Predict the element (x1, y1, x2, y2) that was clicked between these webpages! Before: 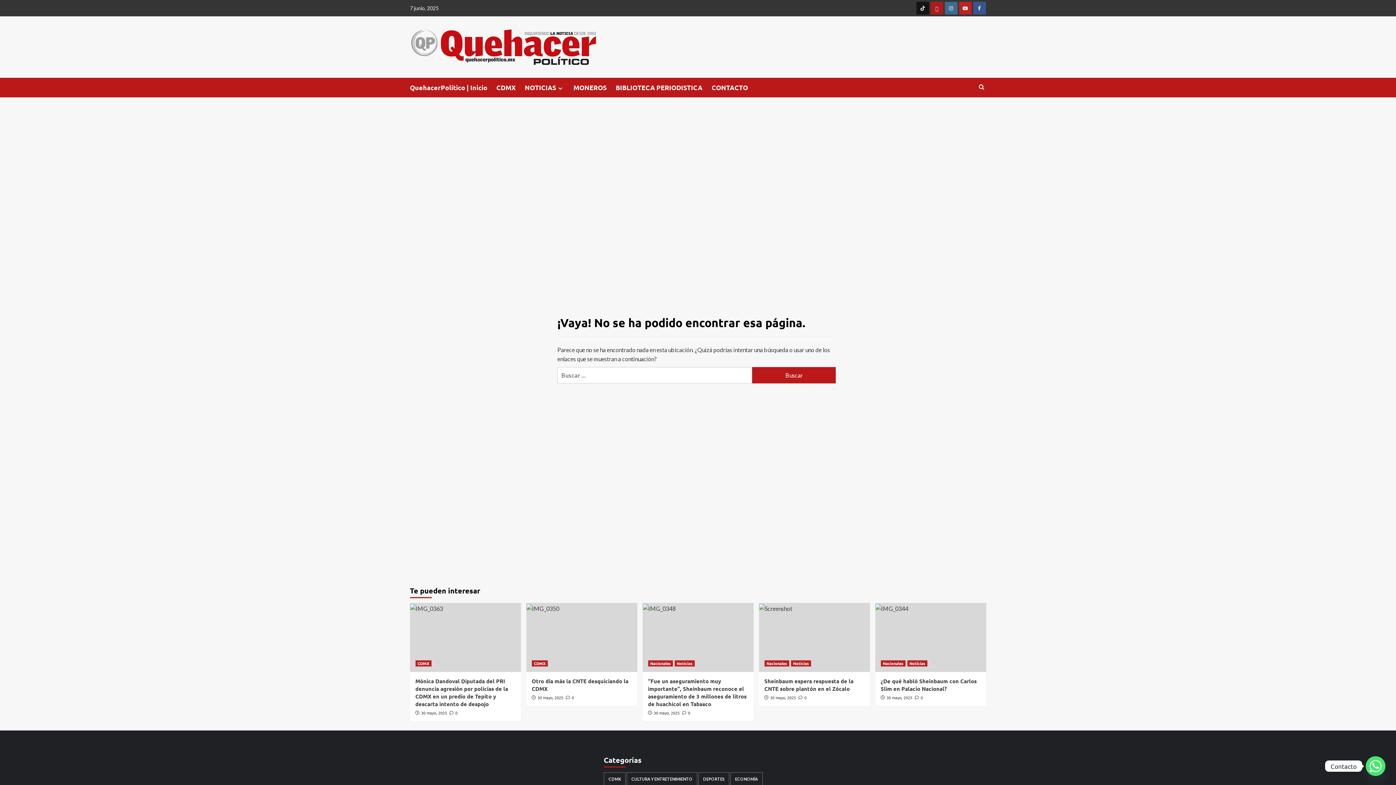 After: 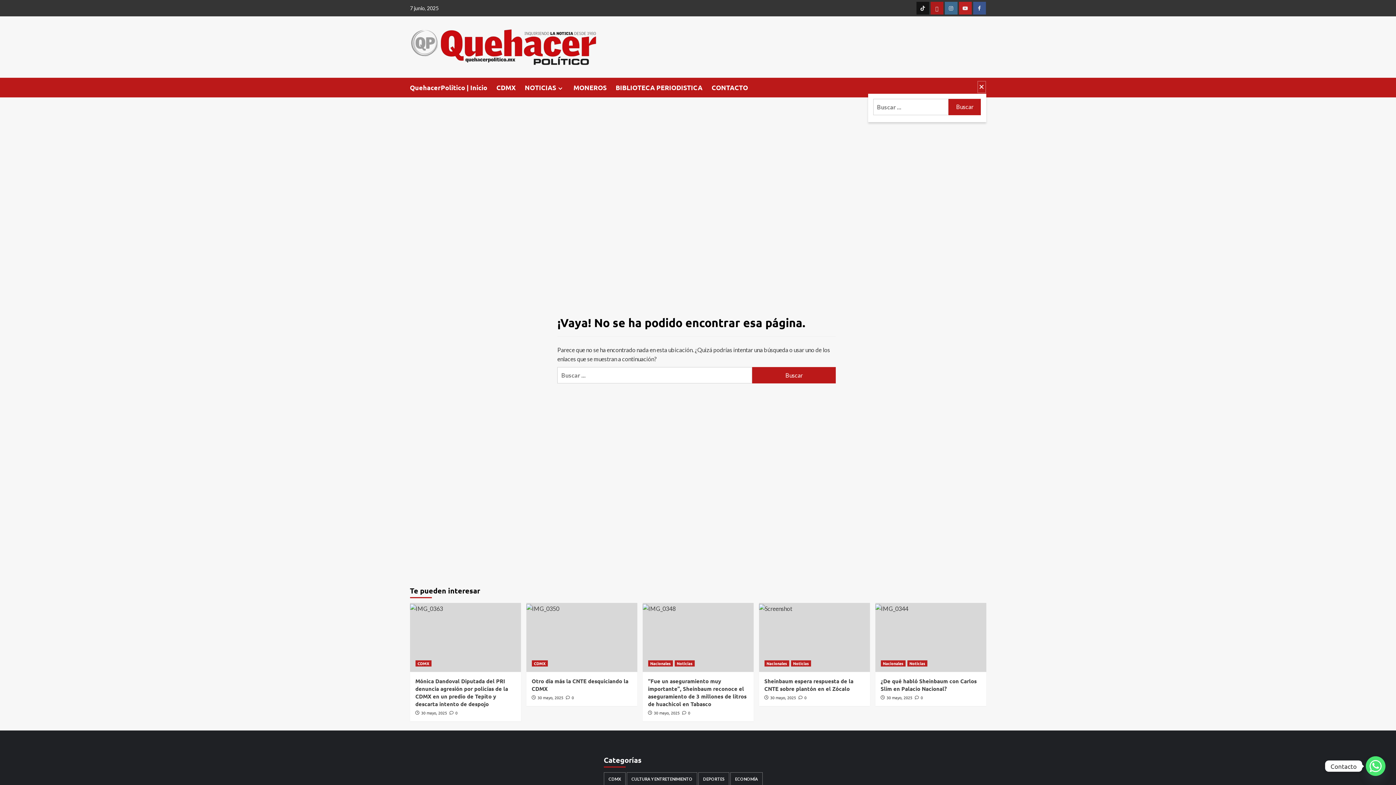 Action: bbox: (977, 80, 986, 93)